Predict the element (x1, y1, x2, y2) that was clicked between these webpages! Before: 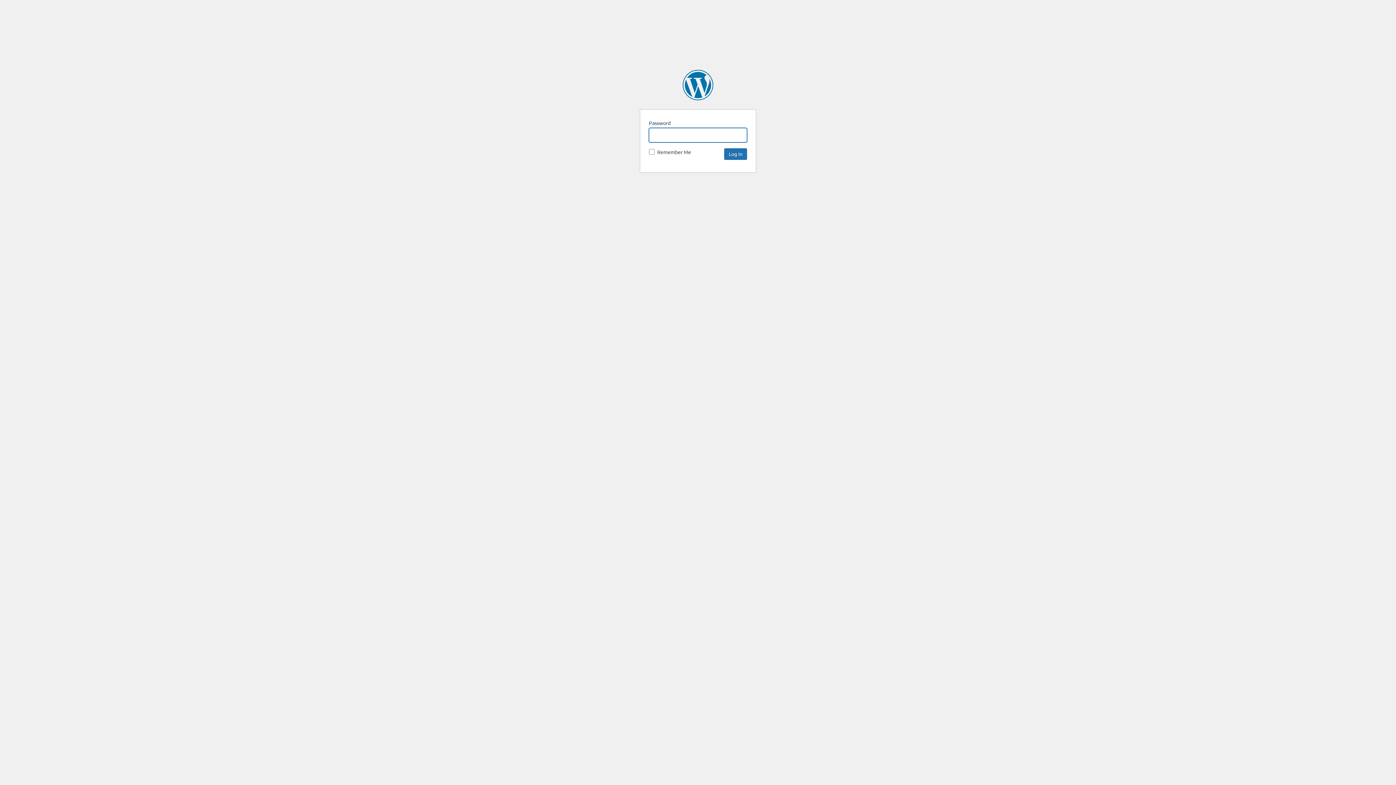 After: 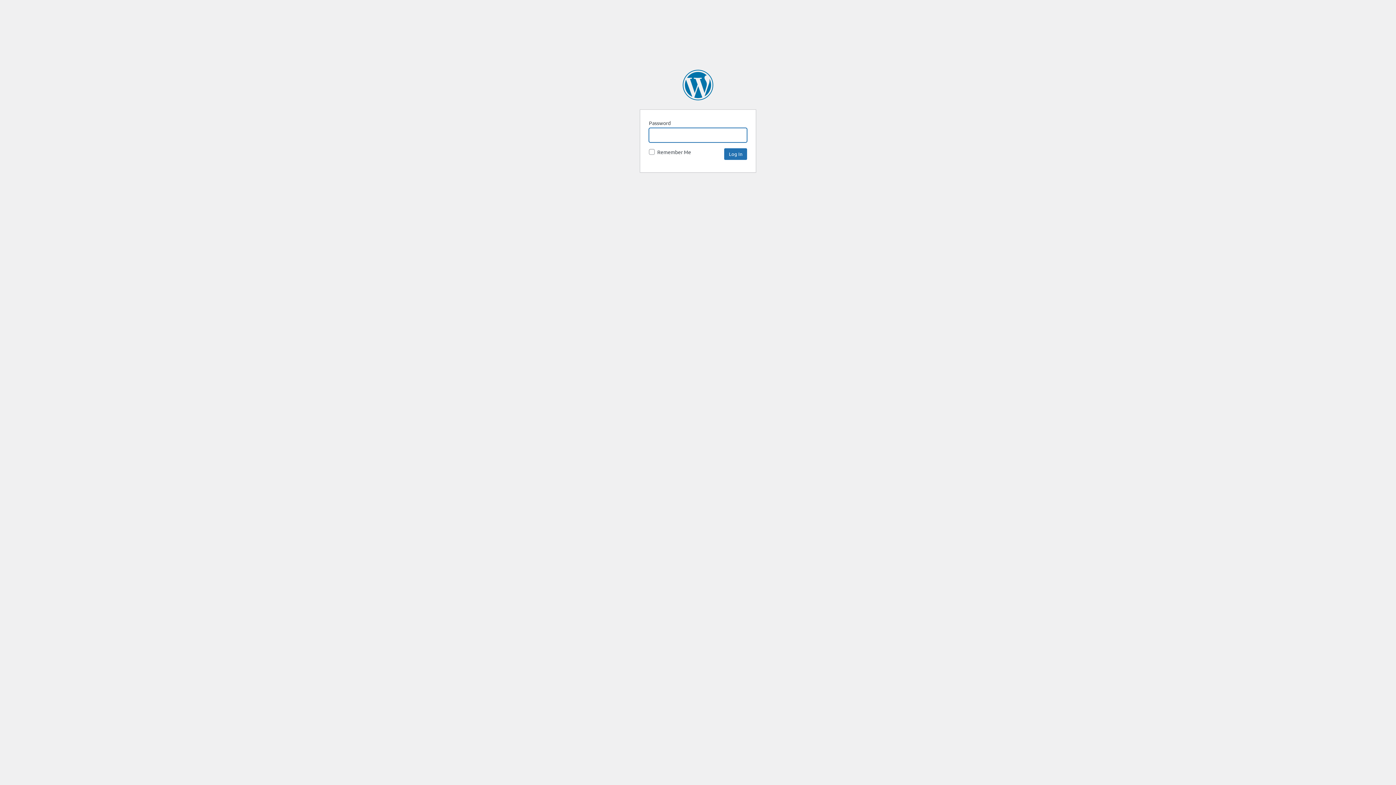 Action: bbox: (682, 69, 713, 100) label: SpaceNews